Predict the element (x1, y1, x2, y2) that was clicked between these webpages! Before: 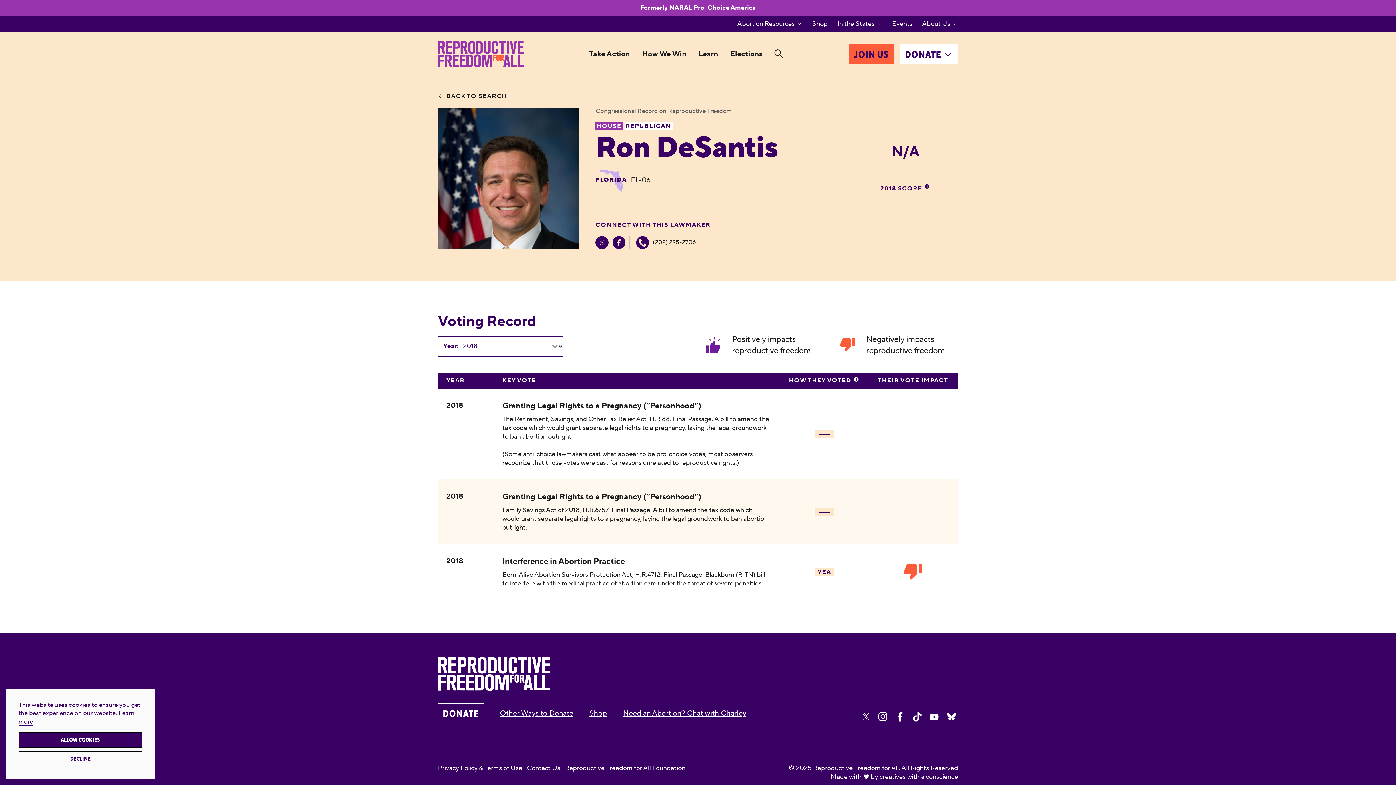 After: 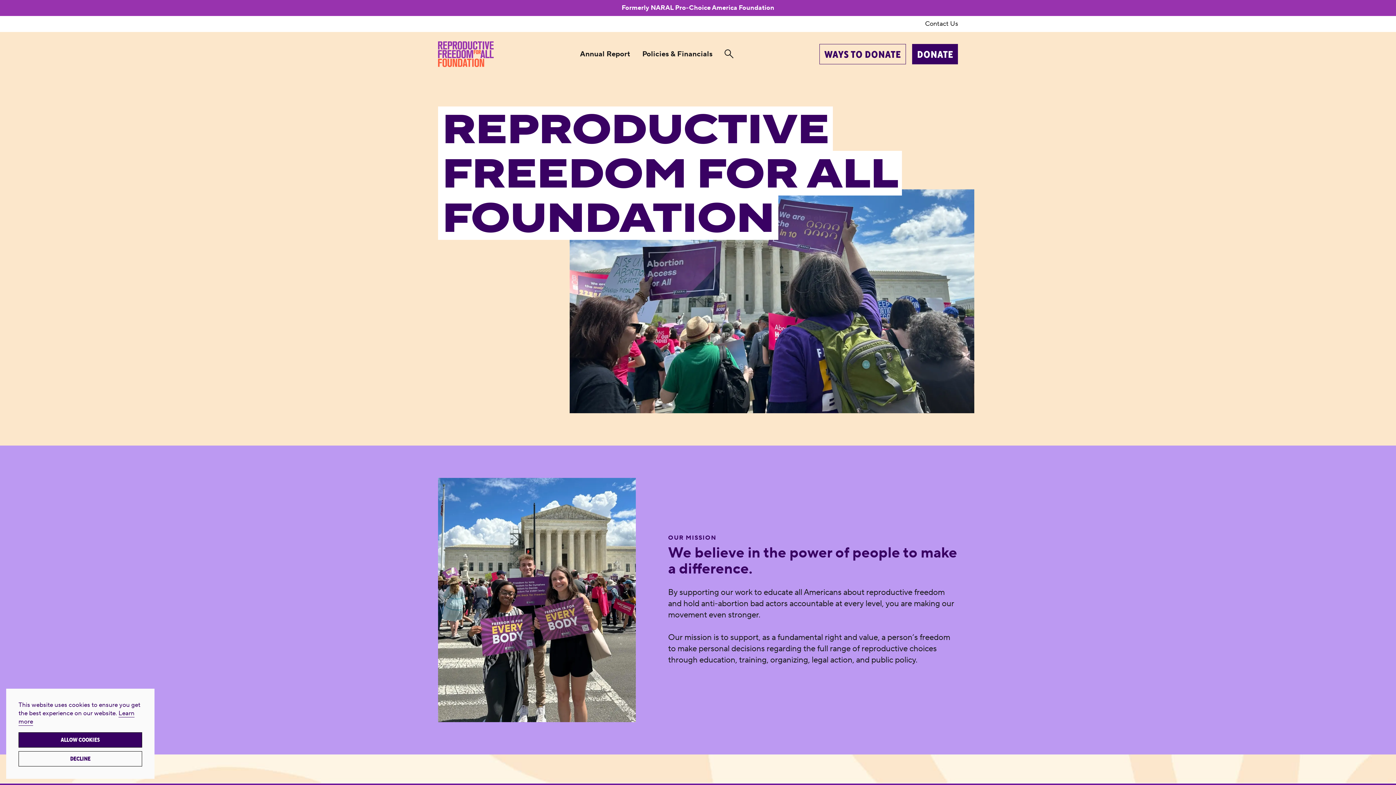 Action: label: Reproductive Freedom for All Foundation bbox: (565, 764, 685, 772)